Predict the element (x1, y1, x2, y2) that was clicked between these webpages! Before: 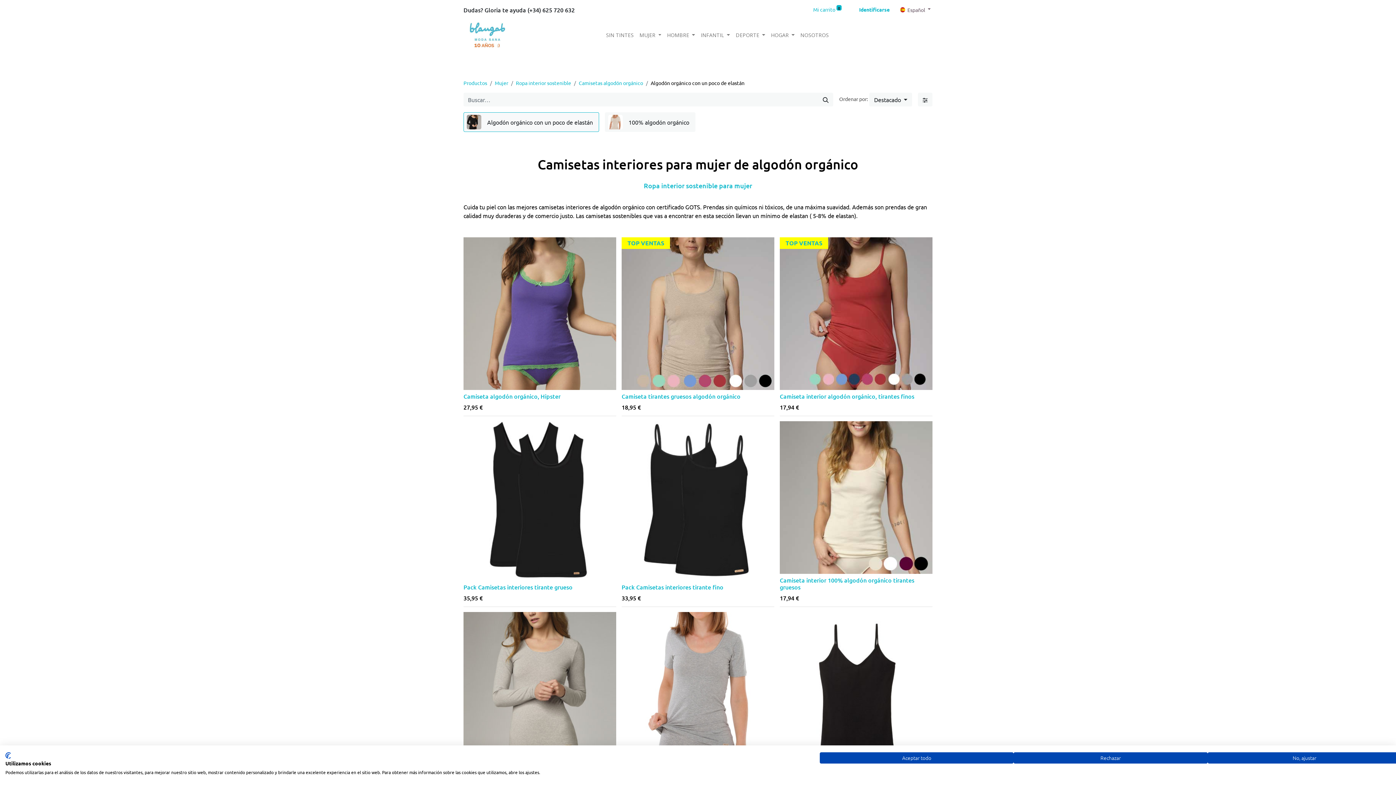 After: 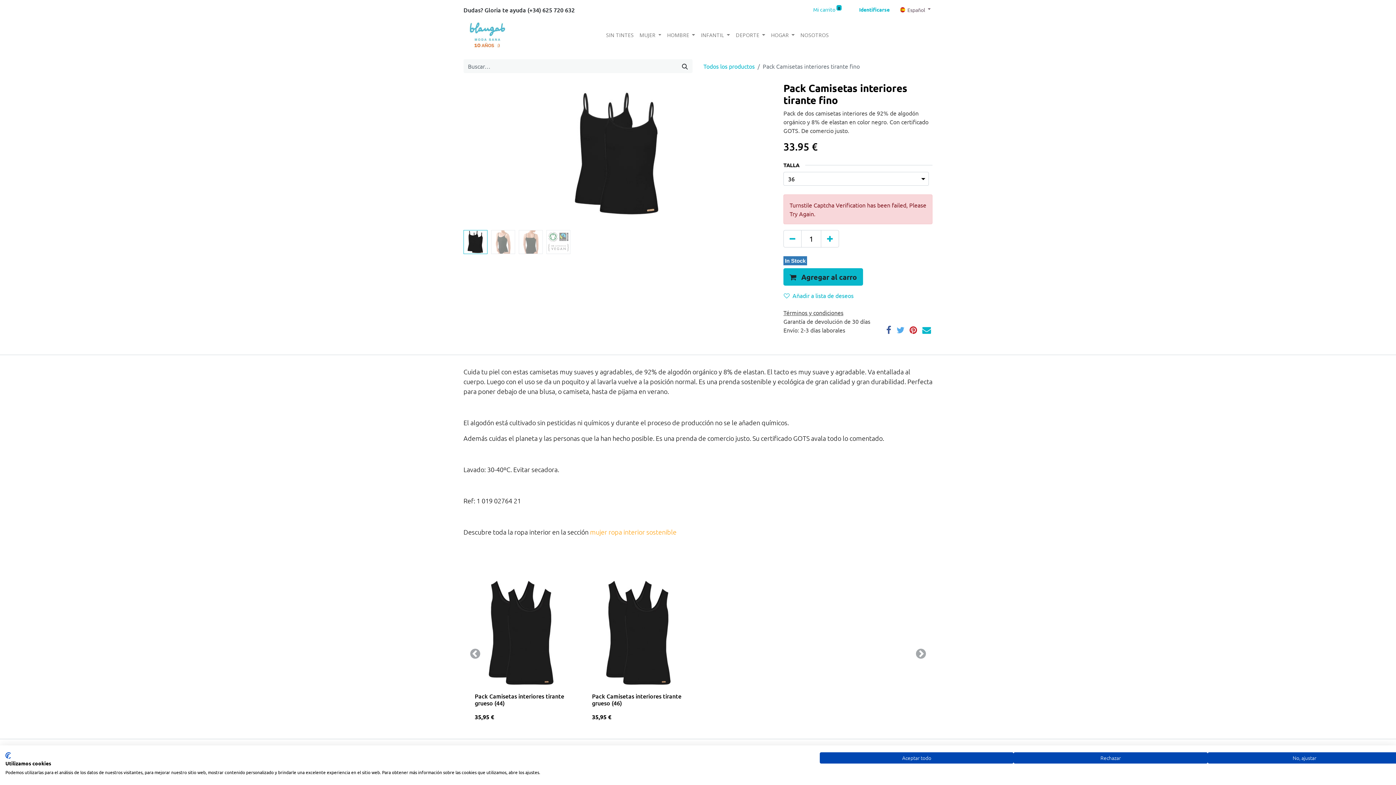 Action: label: Pack Camisetas interiores tirante fino bbox: (621, 583, 723, 591)